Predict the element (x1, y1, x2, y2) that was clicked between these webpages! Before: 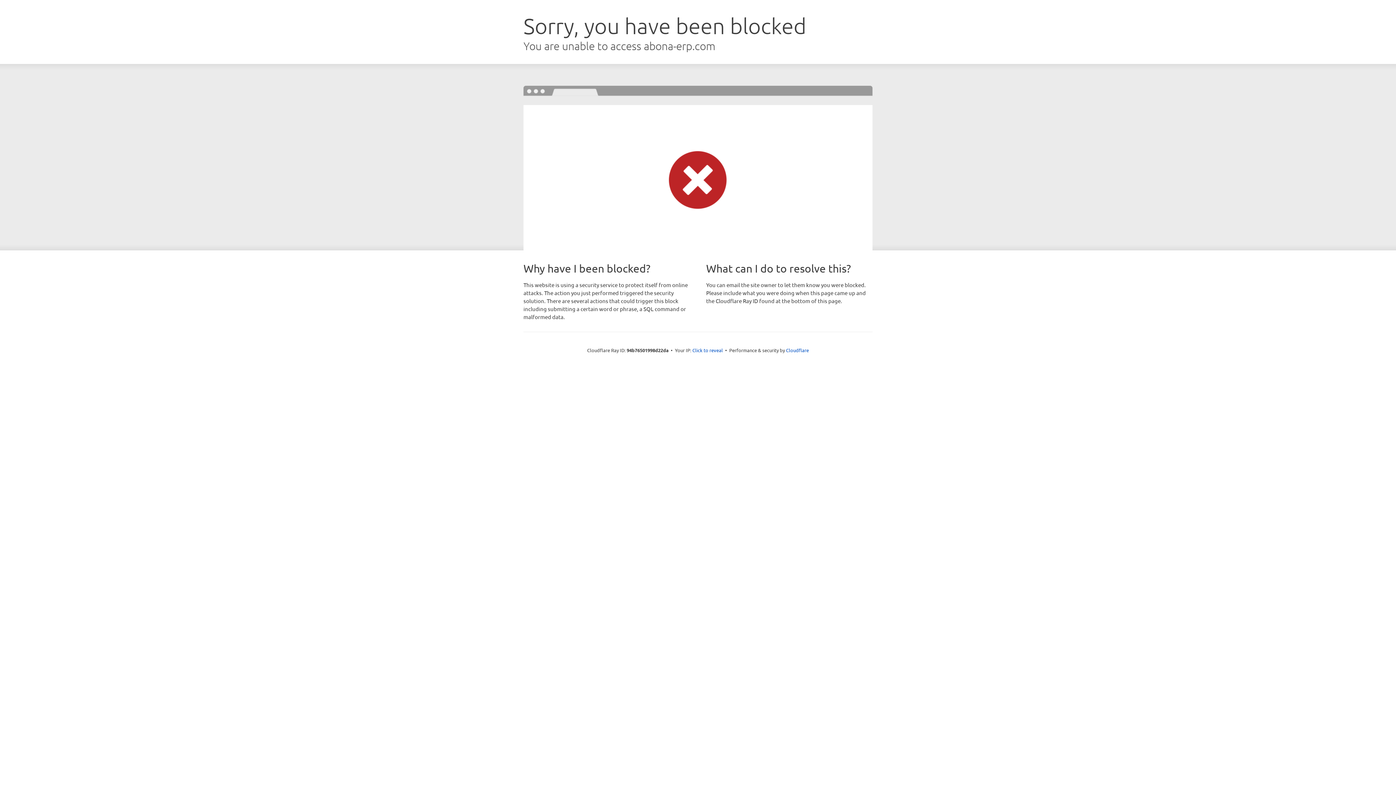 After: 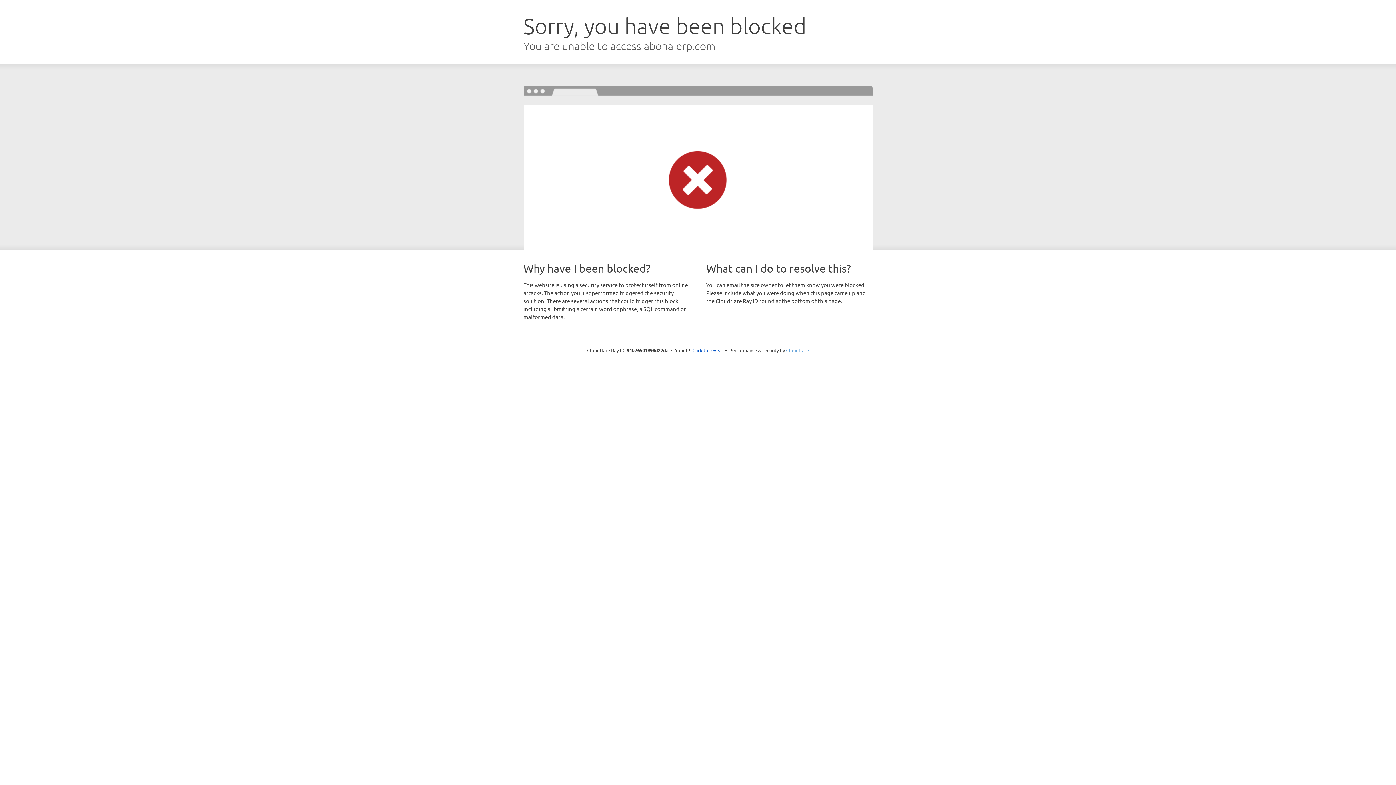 Action: bbox: (786, 347, 809, 353) label: Cloudflare